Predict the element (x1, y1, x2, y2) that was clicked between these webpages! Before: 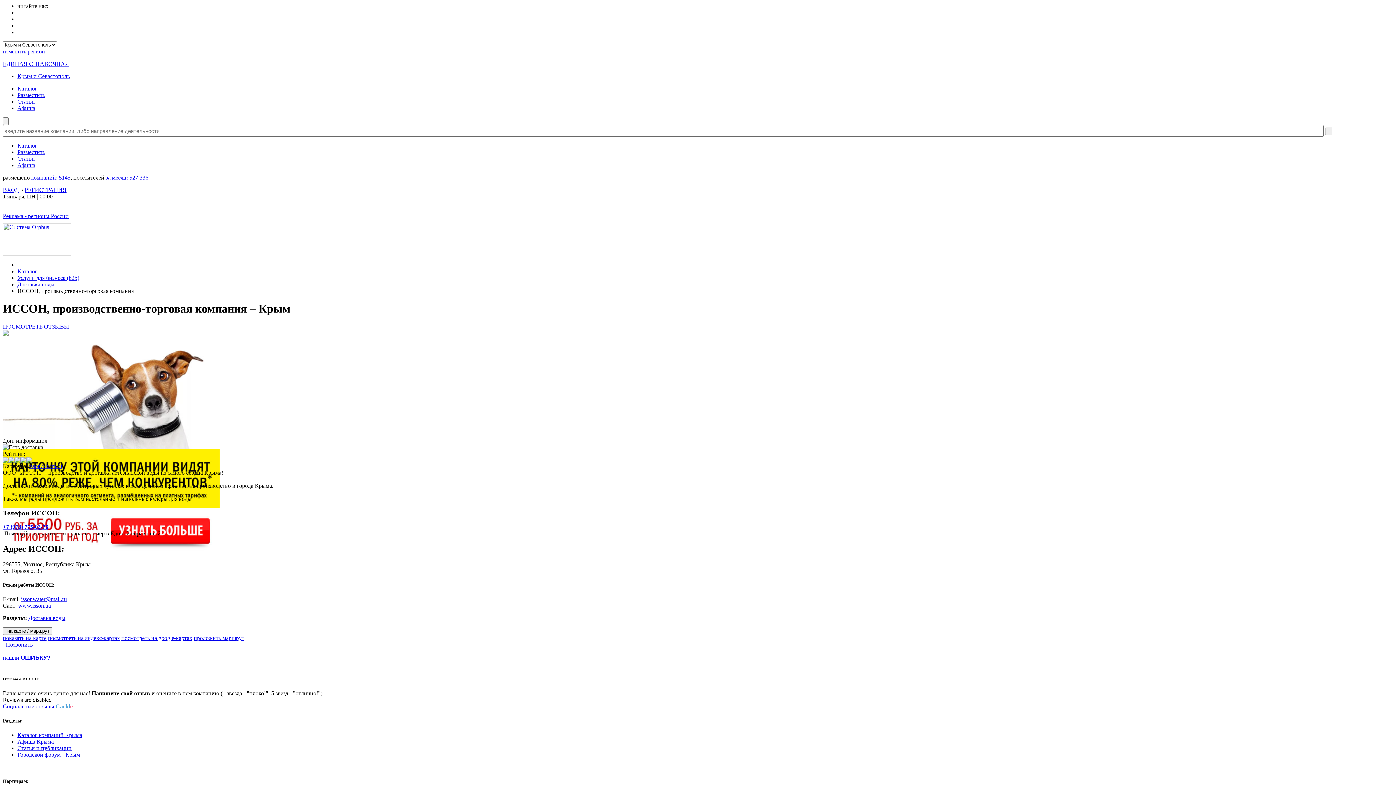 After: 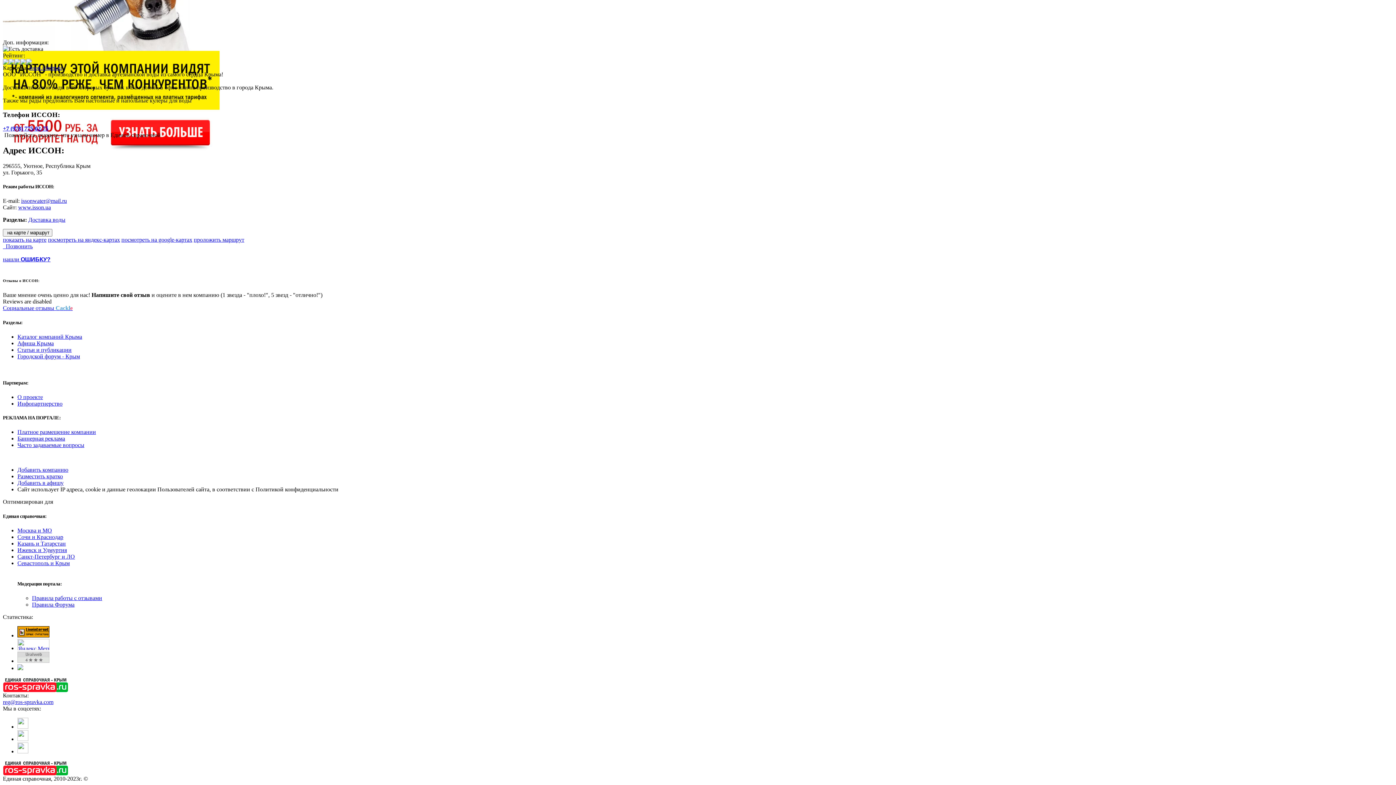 Action: bbox: (2, 323, 69, 329) label: ПОСМОТРЕТЬ ОТЗЫВЫ